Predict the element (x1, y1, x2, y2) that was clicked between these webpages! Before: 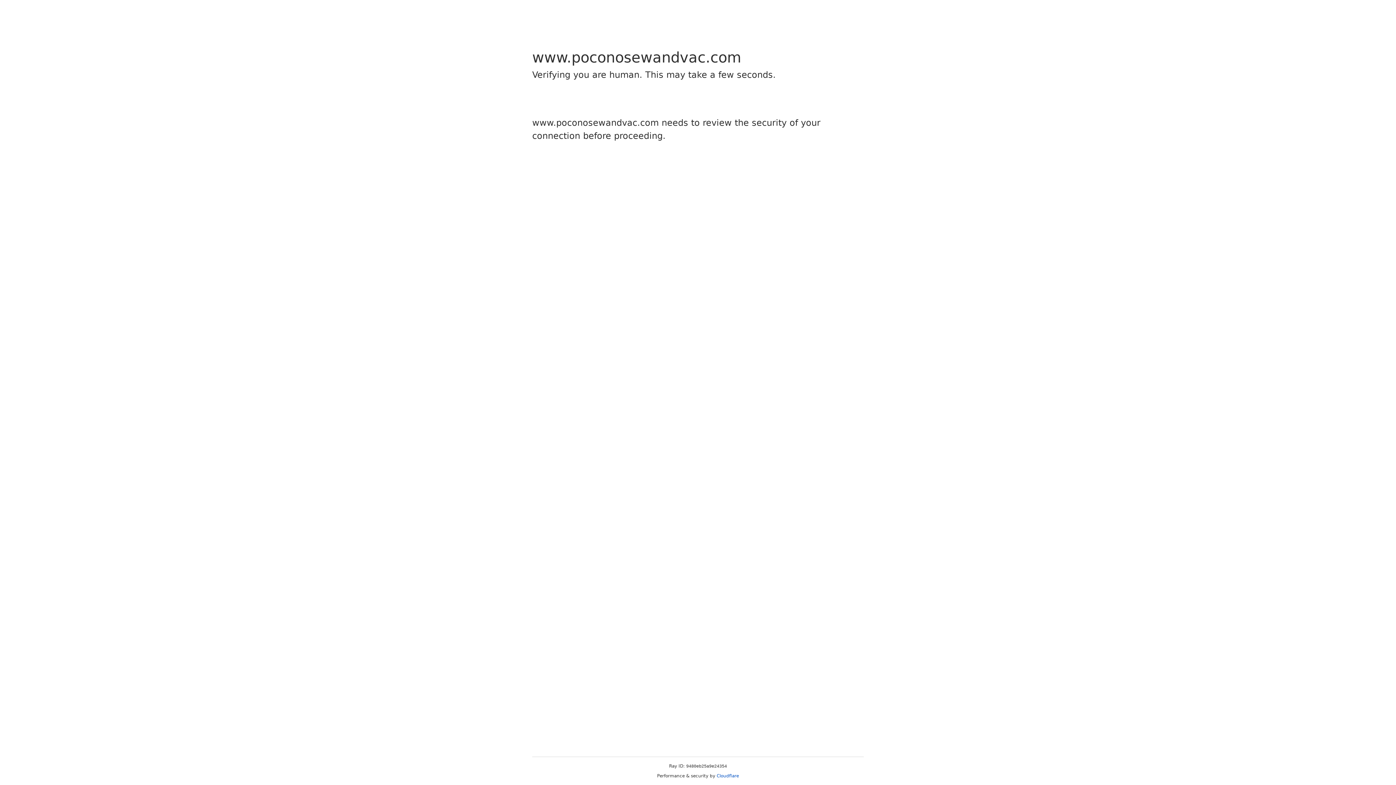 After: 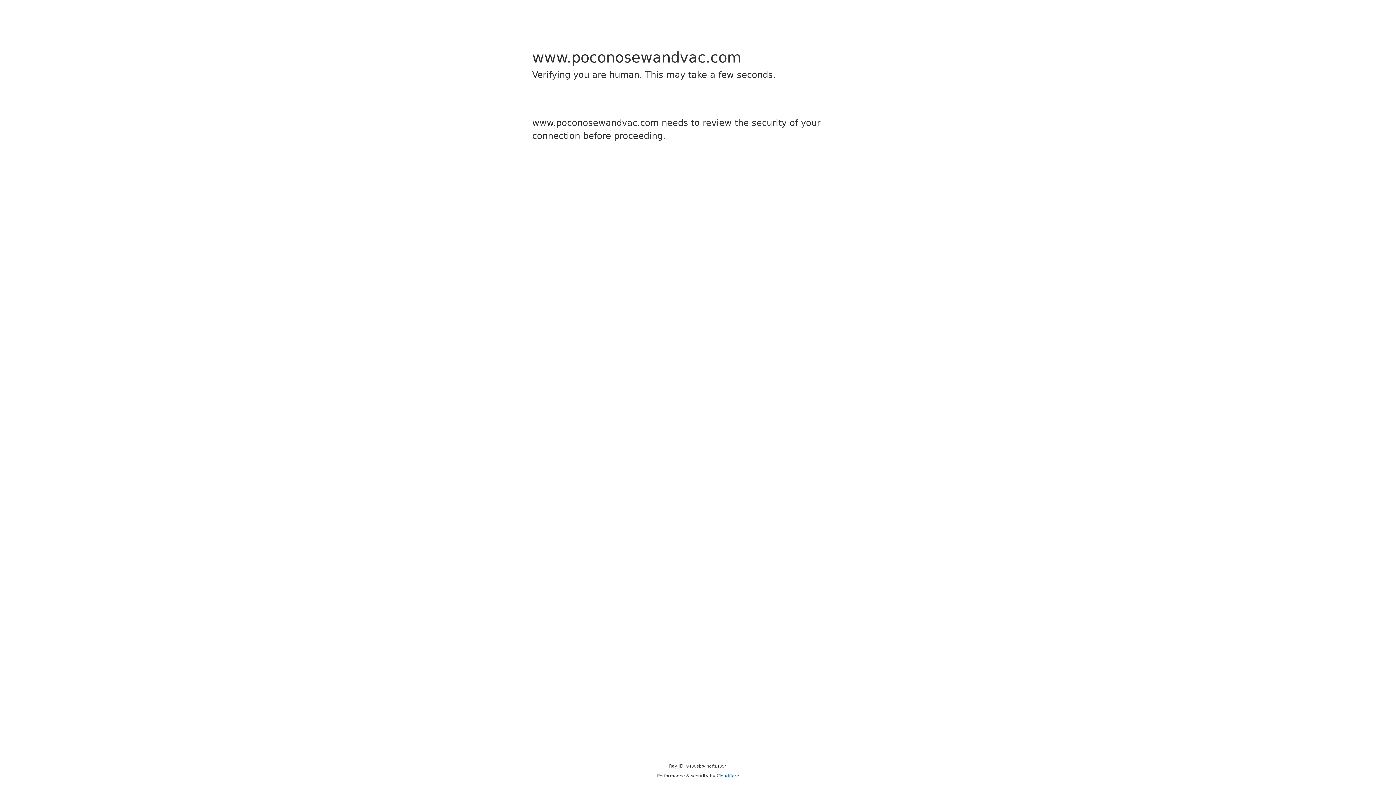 Action: bbox: (716, 773, 739, 778) label: Cloudflare